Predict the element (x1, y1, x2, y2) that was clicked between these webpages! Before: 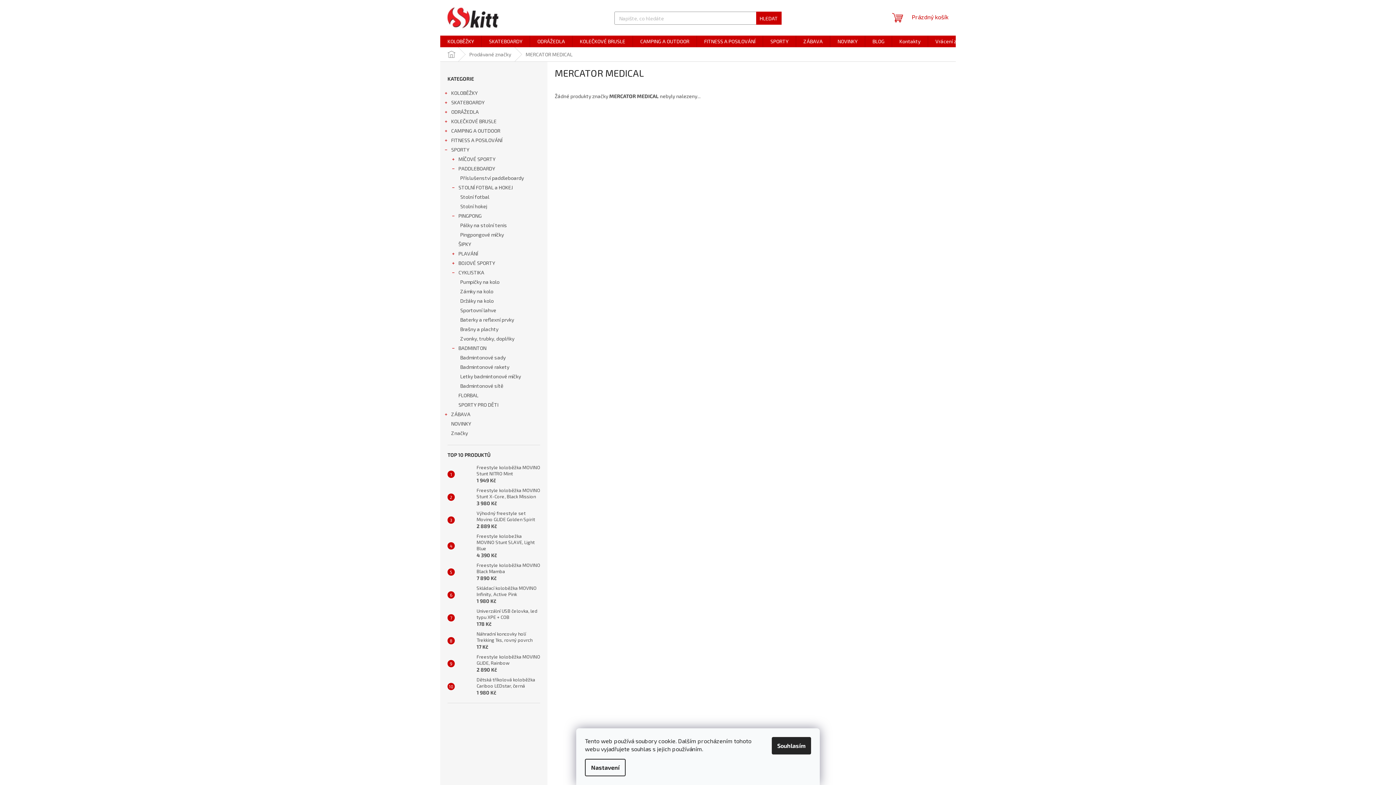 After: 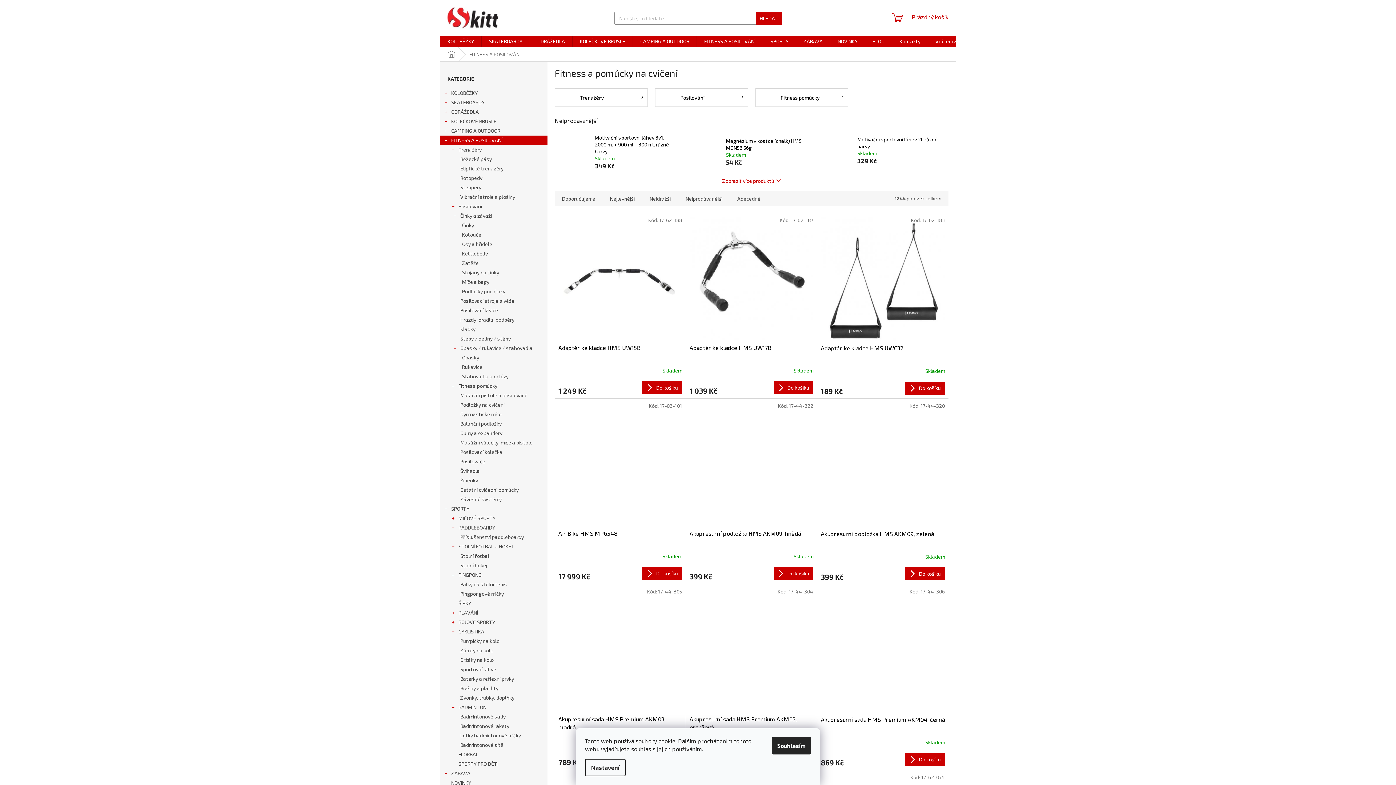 Action: label: FITNESS A POSILOVÁNÍ
  bbox: (440, 135, 547, 145)